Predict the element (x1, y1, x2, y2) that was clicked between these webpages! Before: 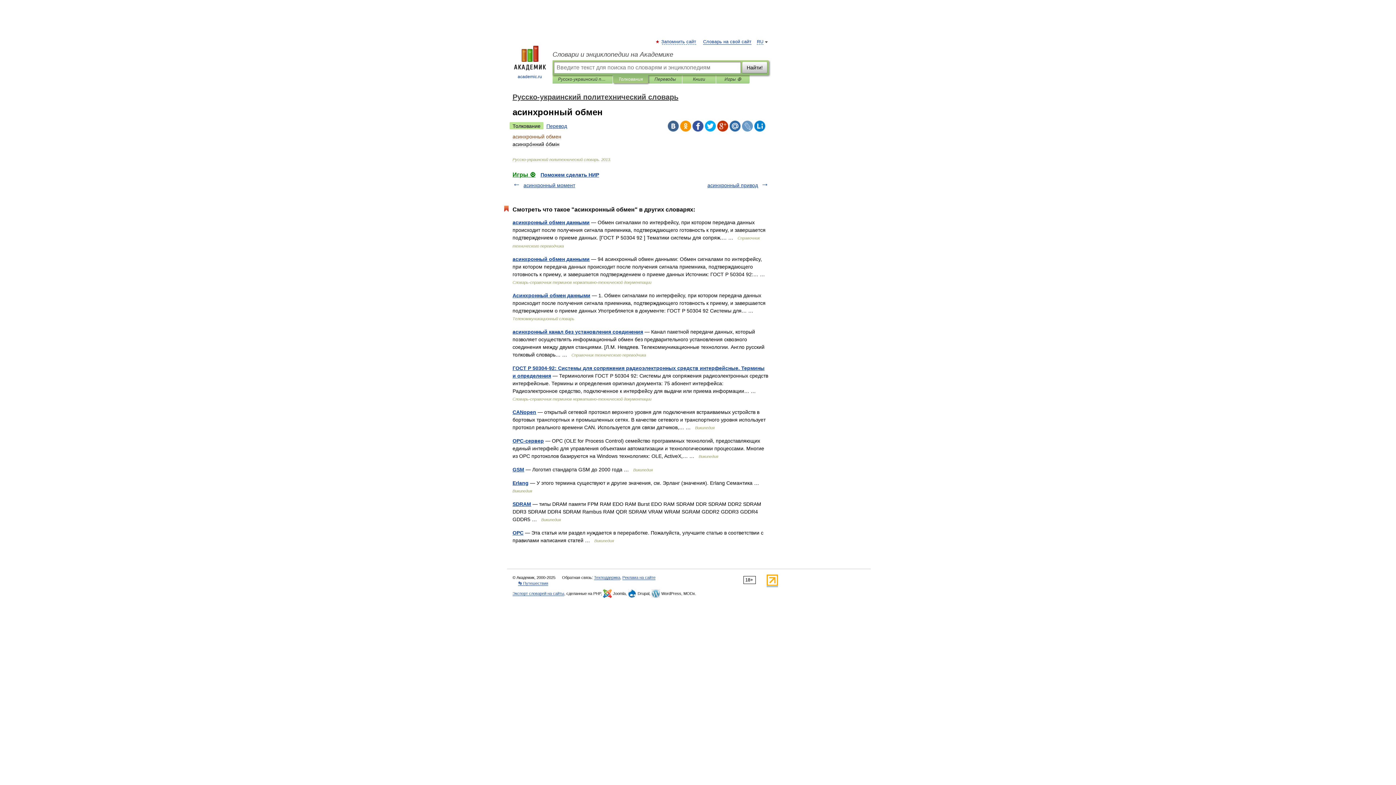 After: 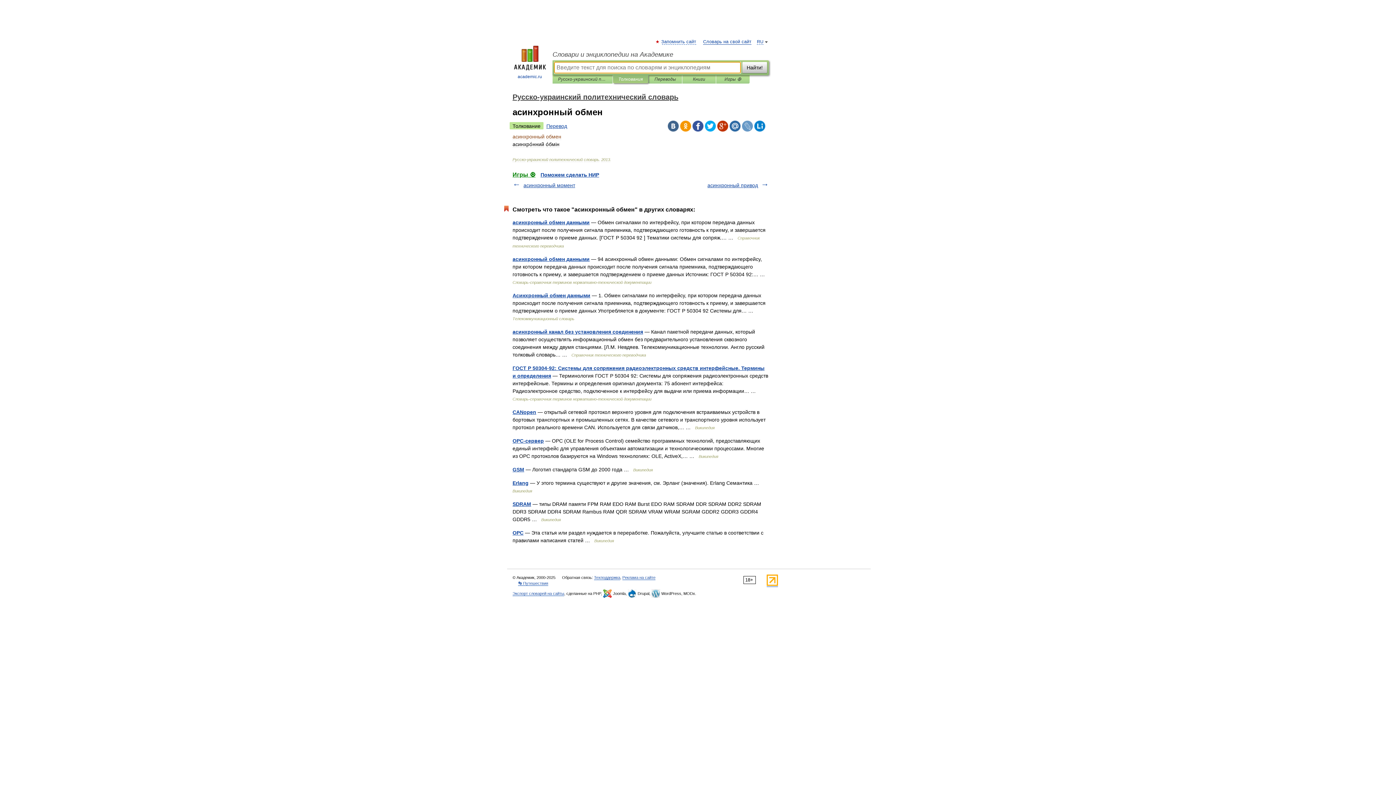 Action: label: Толкования bbox: (618, 75, 642, 83)